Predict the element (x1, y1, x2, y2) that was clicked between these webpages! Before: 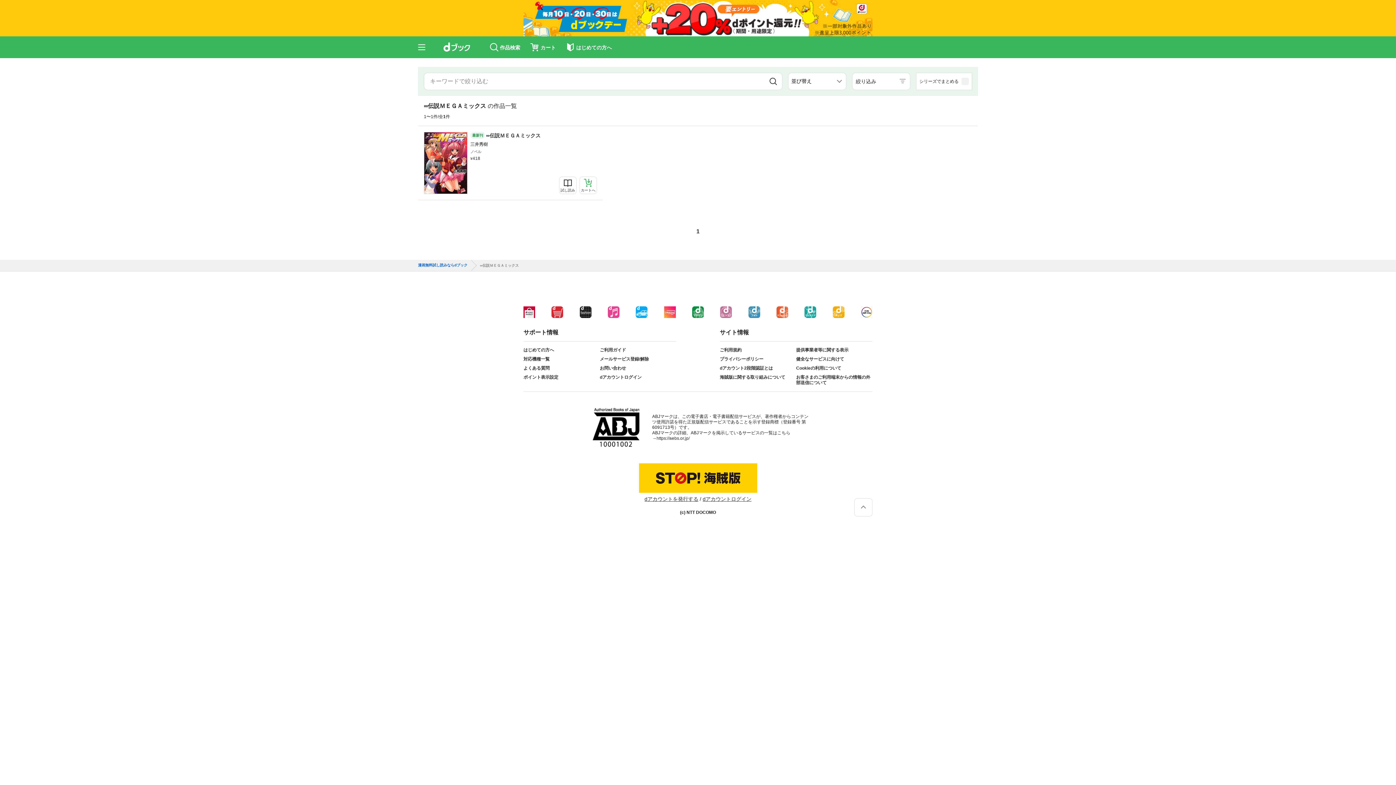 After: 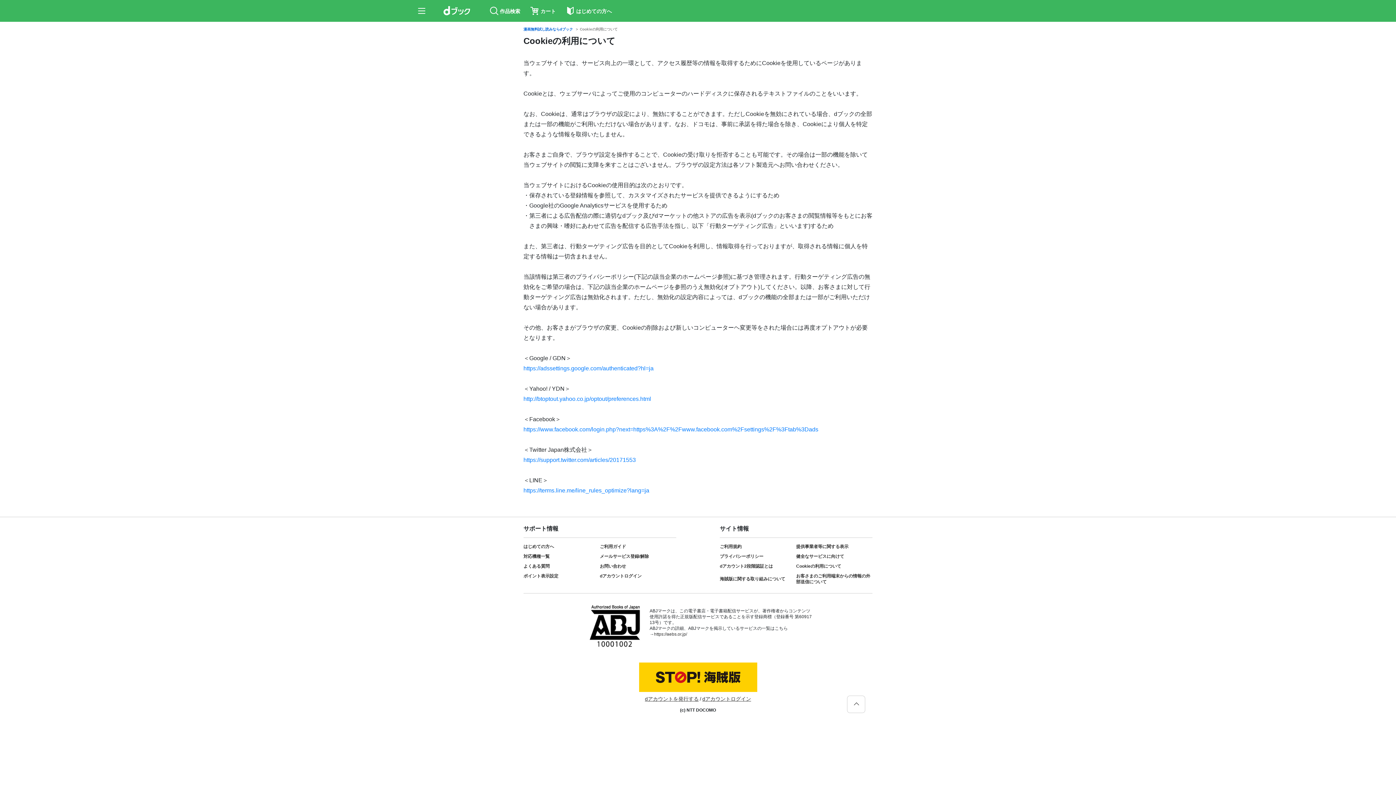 Action: label: Cookieの利用について bbox: (796, 365, 872, 371)